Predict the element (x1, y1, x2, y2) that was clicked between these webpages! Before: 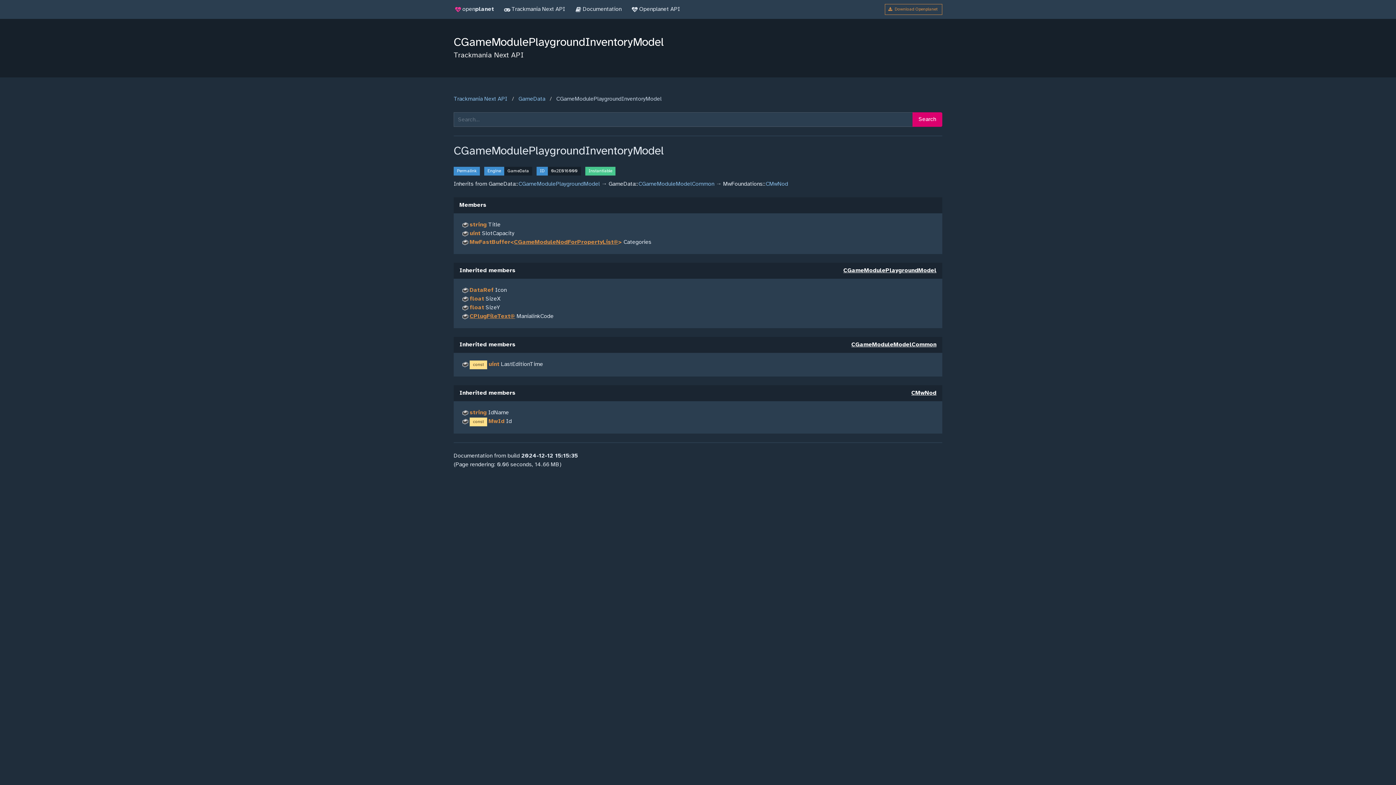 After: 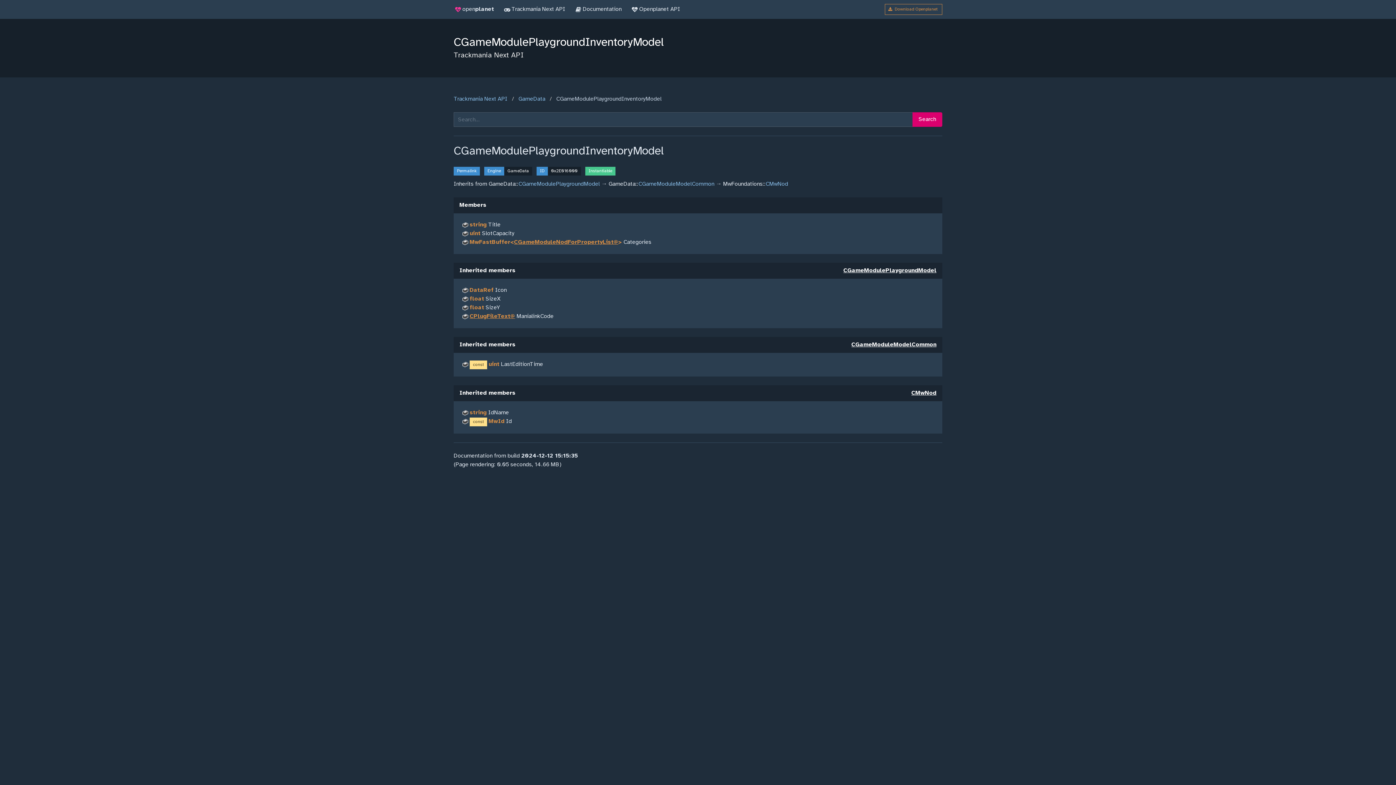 Action: bbox: (453, 166, 480, 178) label: Permalink